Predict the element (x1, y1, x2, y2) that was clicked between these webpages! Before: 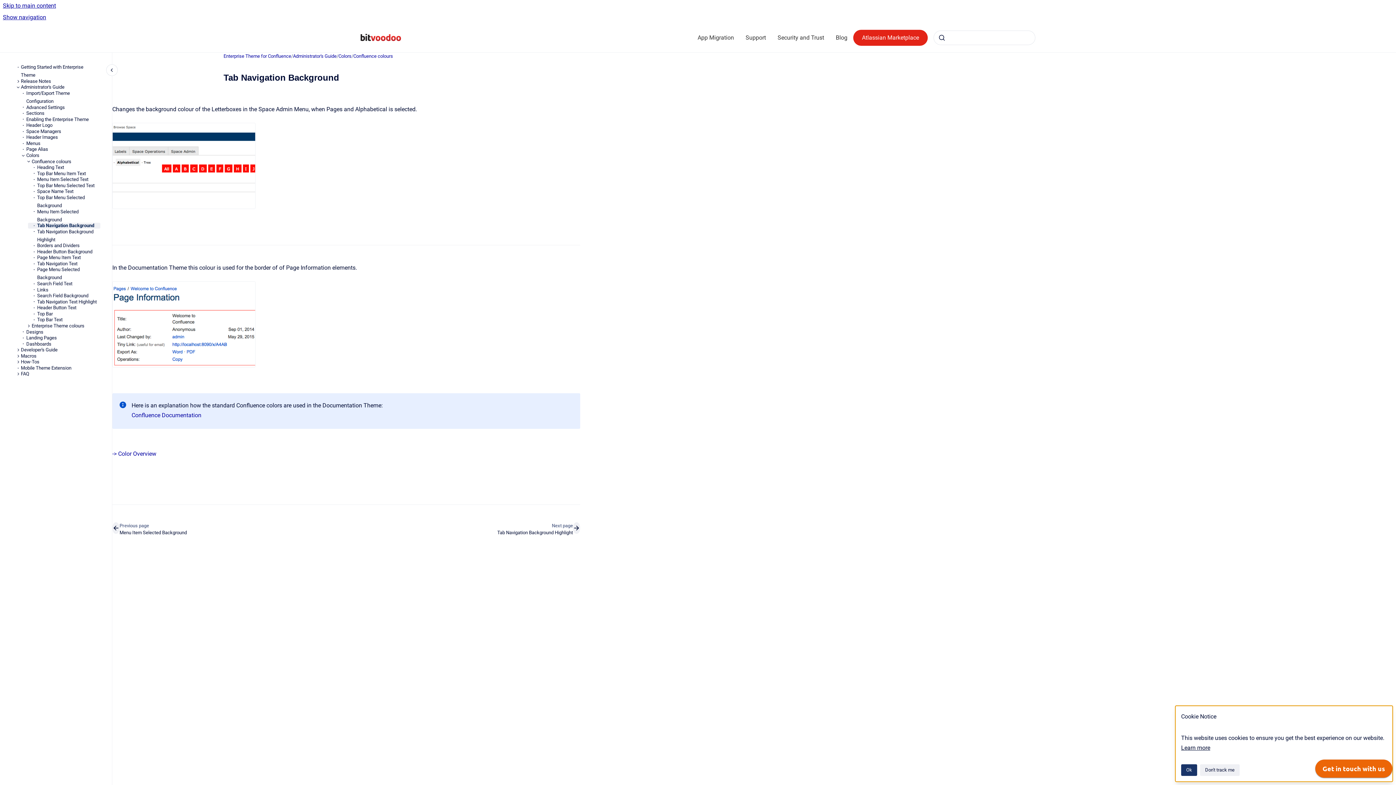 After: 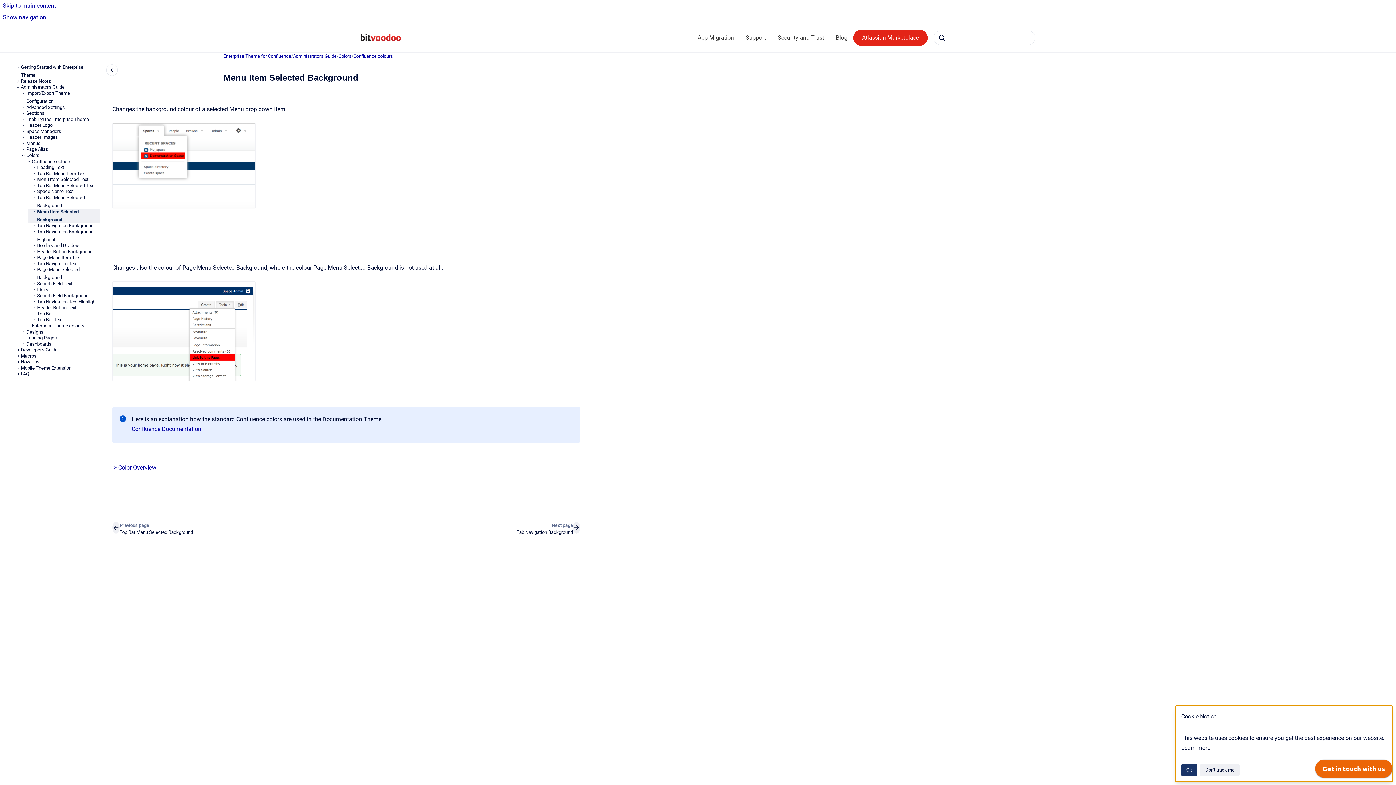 Action: label: Menu Item Selected Background bbox: (37, 208, 100, 222)